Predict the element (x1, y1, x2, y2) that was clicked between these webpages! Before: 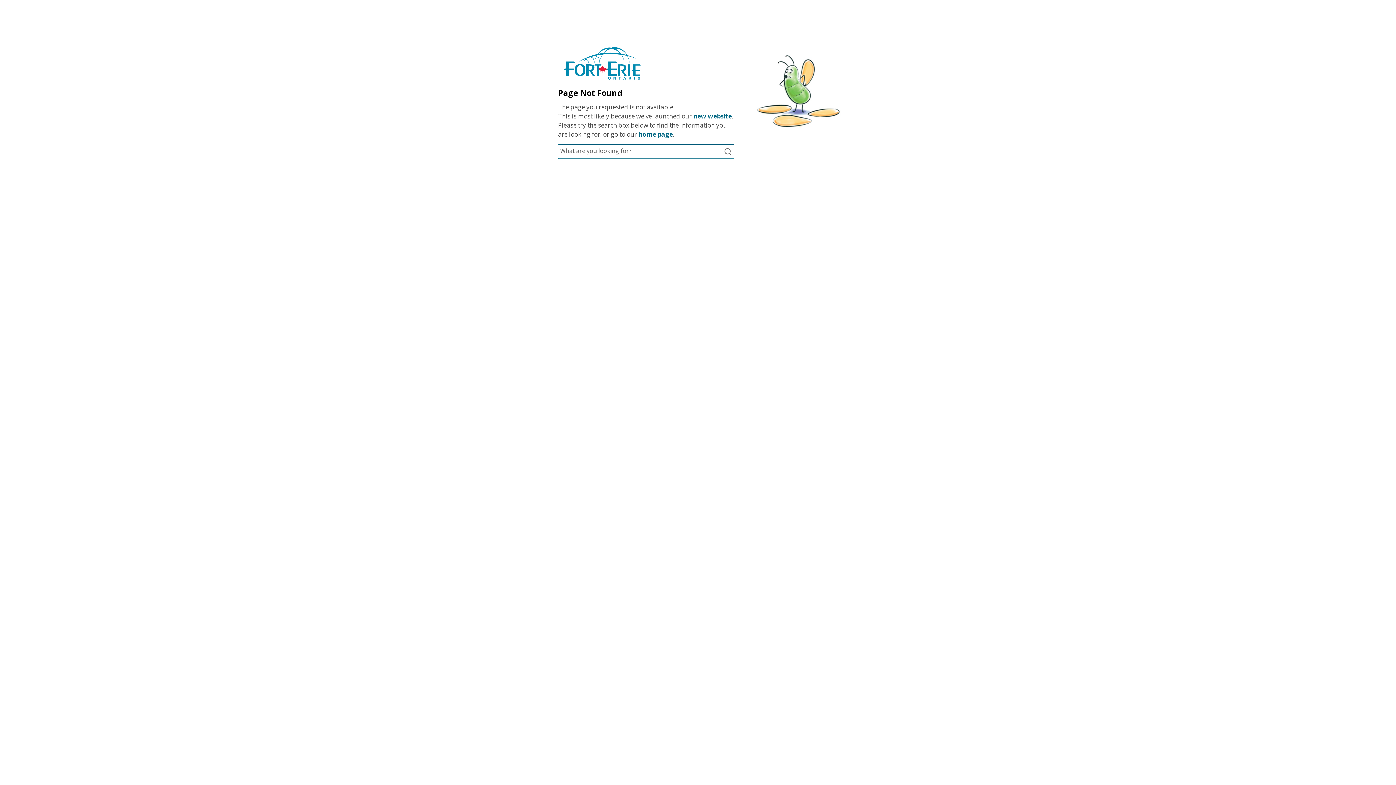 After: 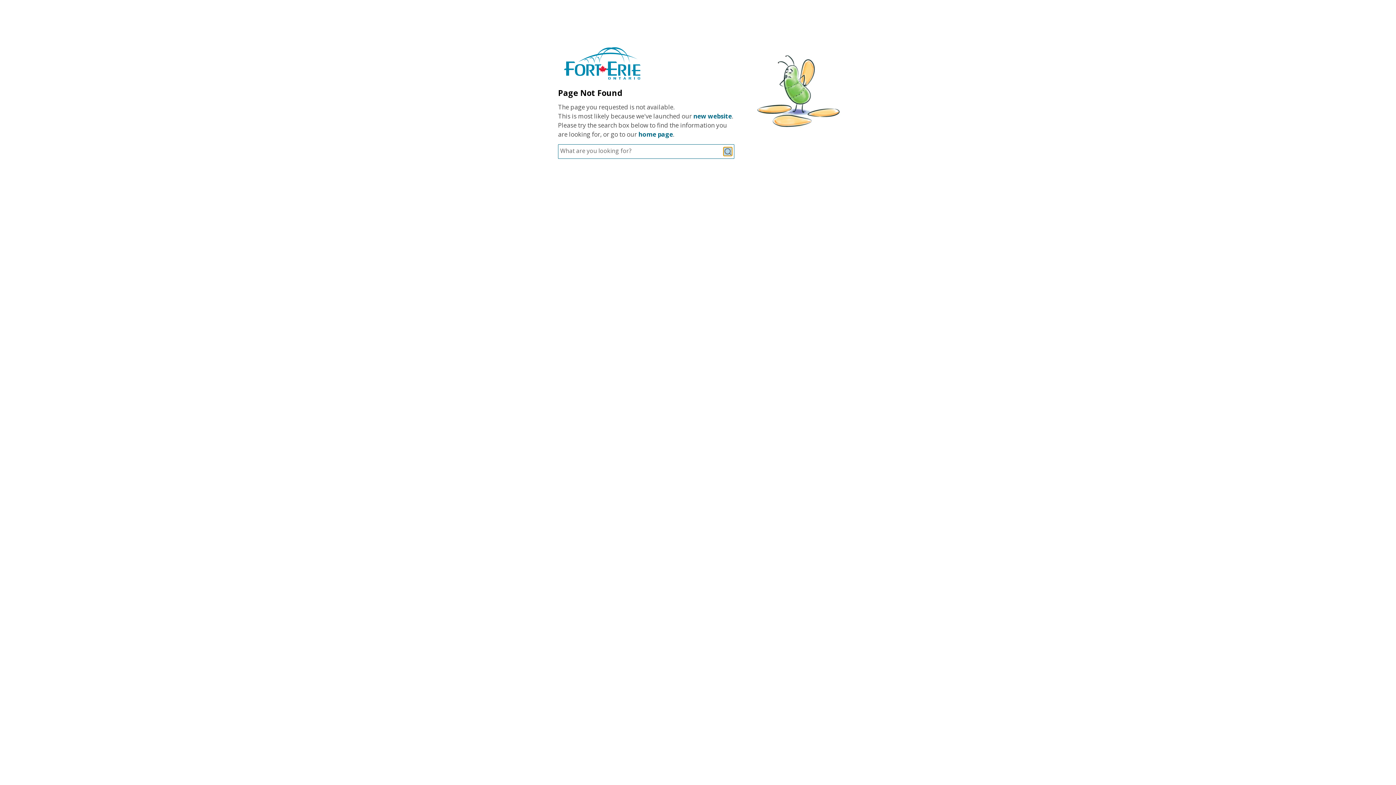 Action: bbox: (723, 147, 732, 156)